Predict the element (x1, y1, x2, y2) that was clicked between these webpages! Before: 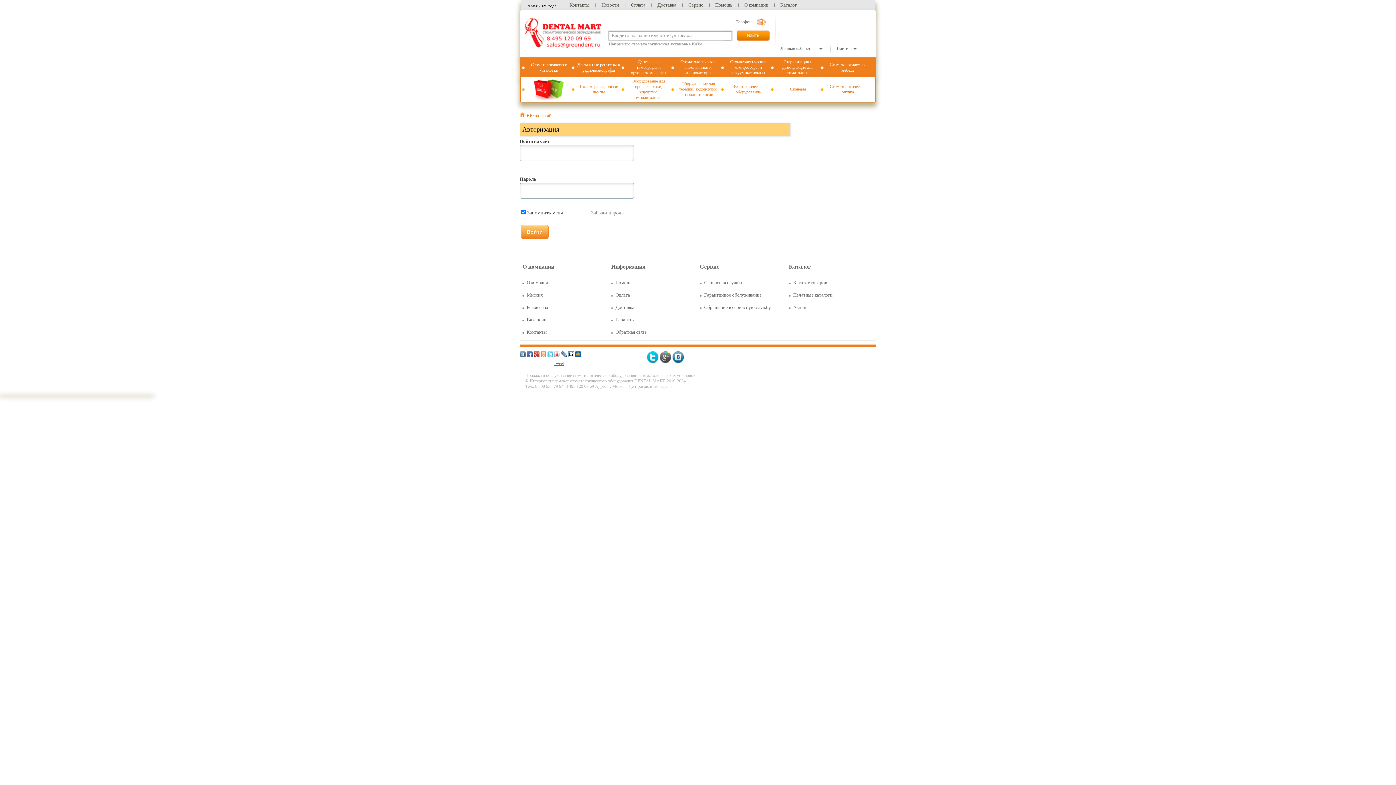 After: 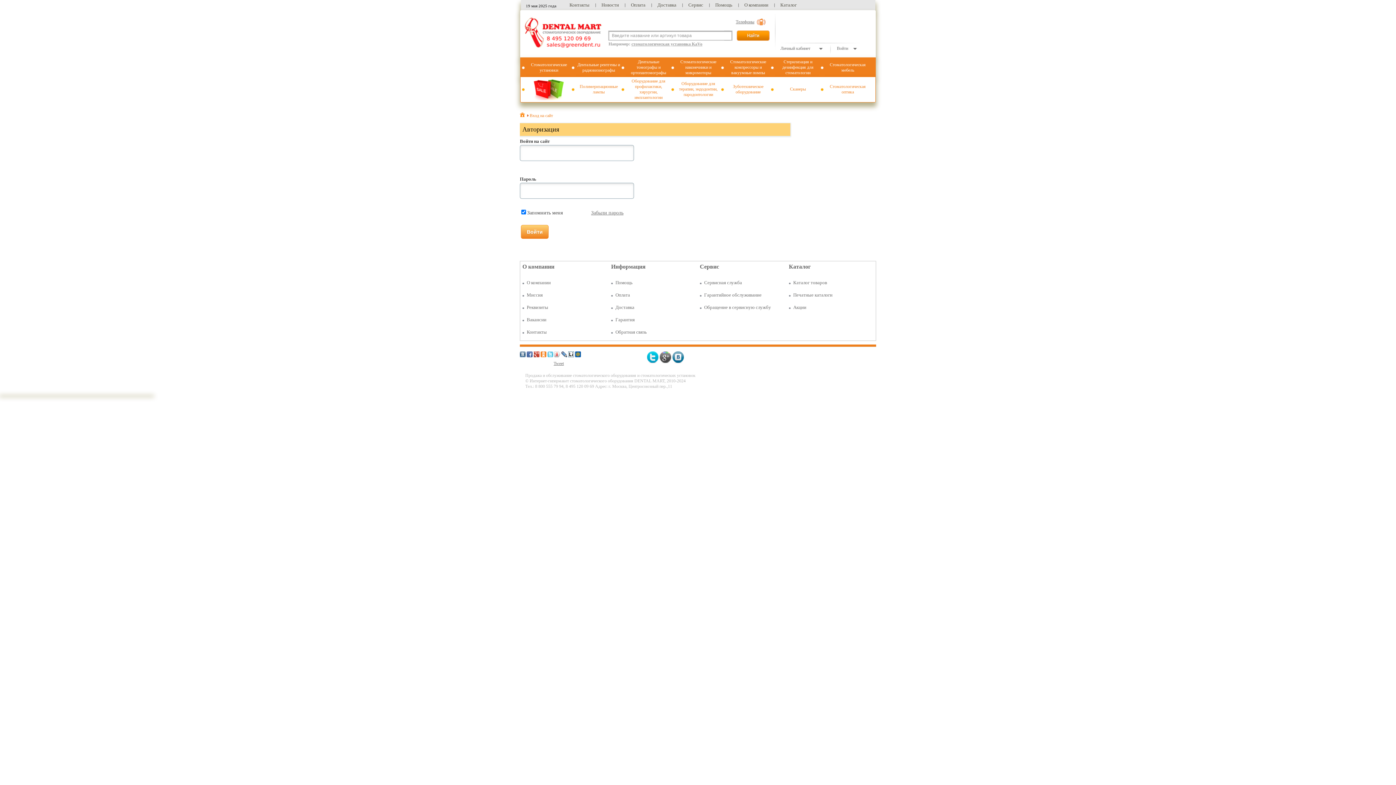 Action: bbox: (520, 353, 525, 358)